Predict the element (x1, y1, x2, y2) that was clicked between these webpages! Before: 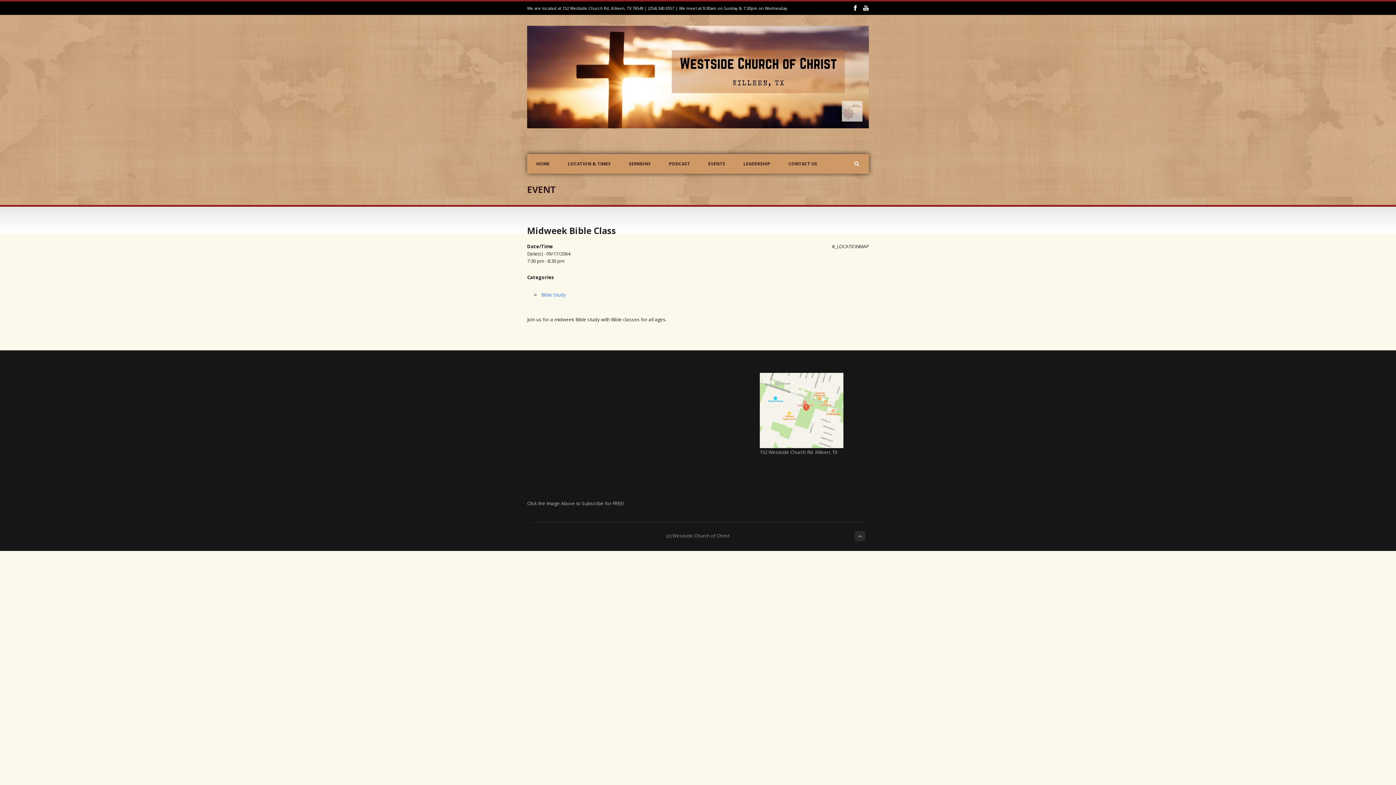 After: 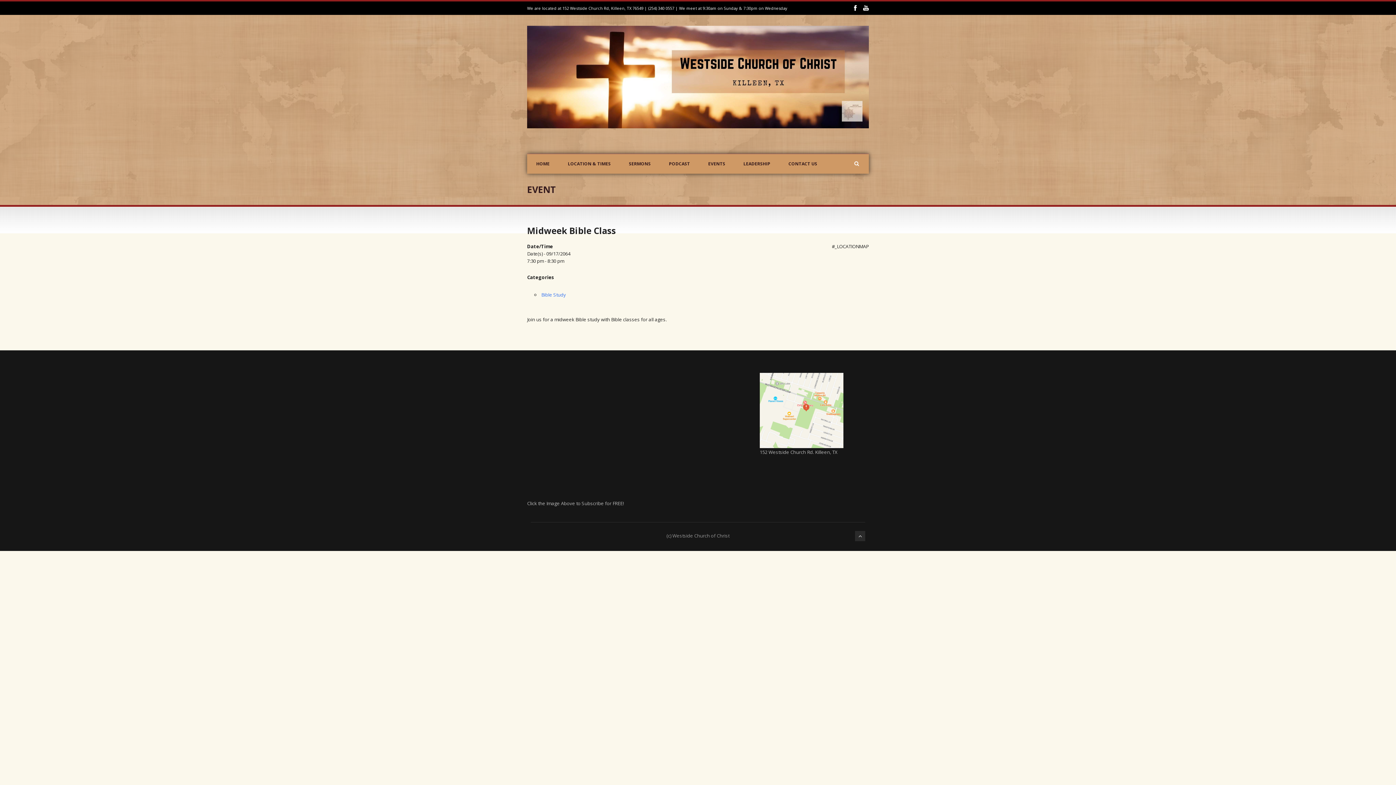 Action: label: Midweek Bible Class bbox: (527, 224, 616, 236)